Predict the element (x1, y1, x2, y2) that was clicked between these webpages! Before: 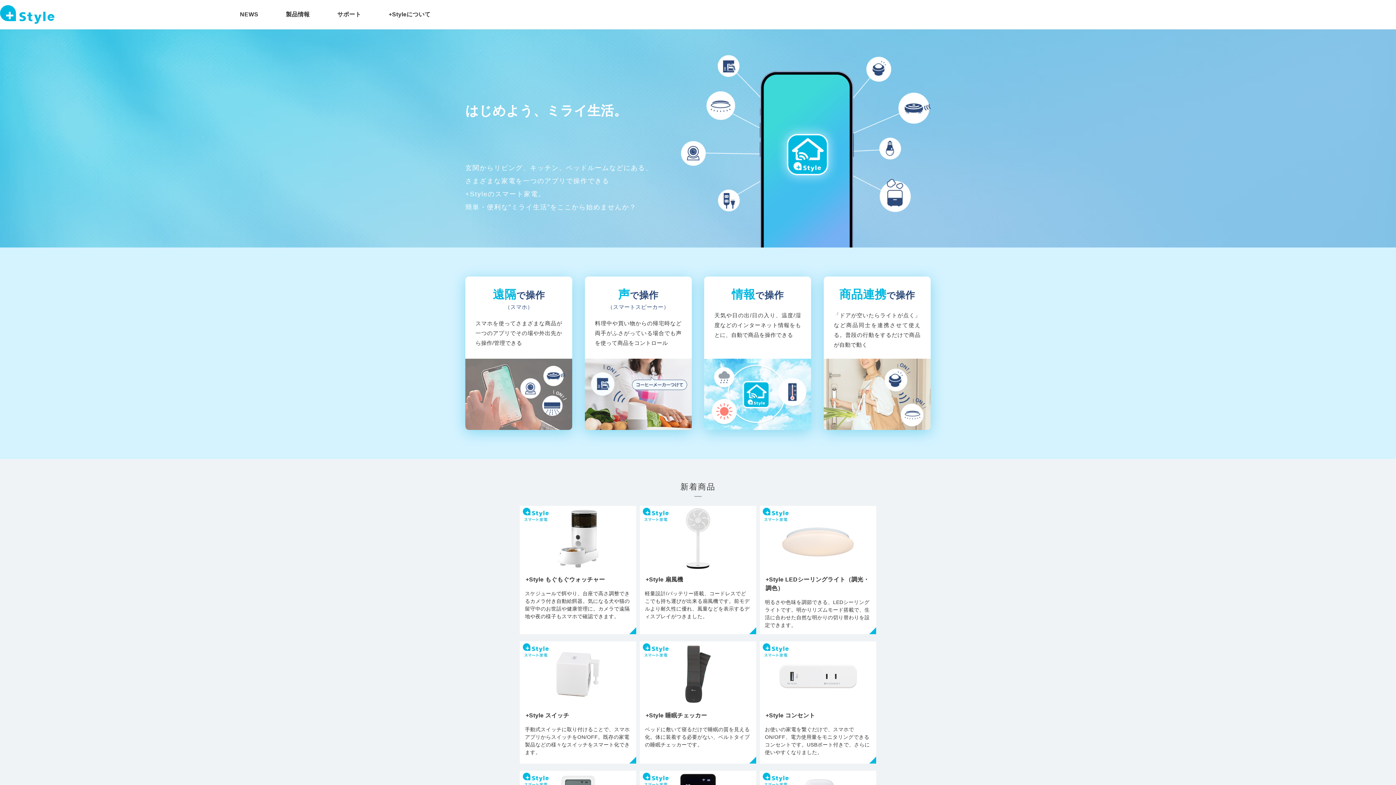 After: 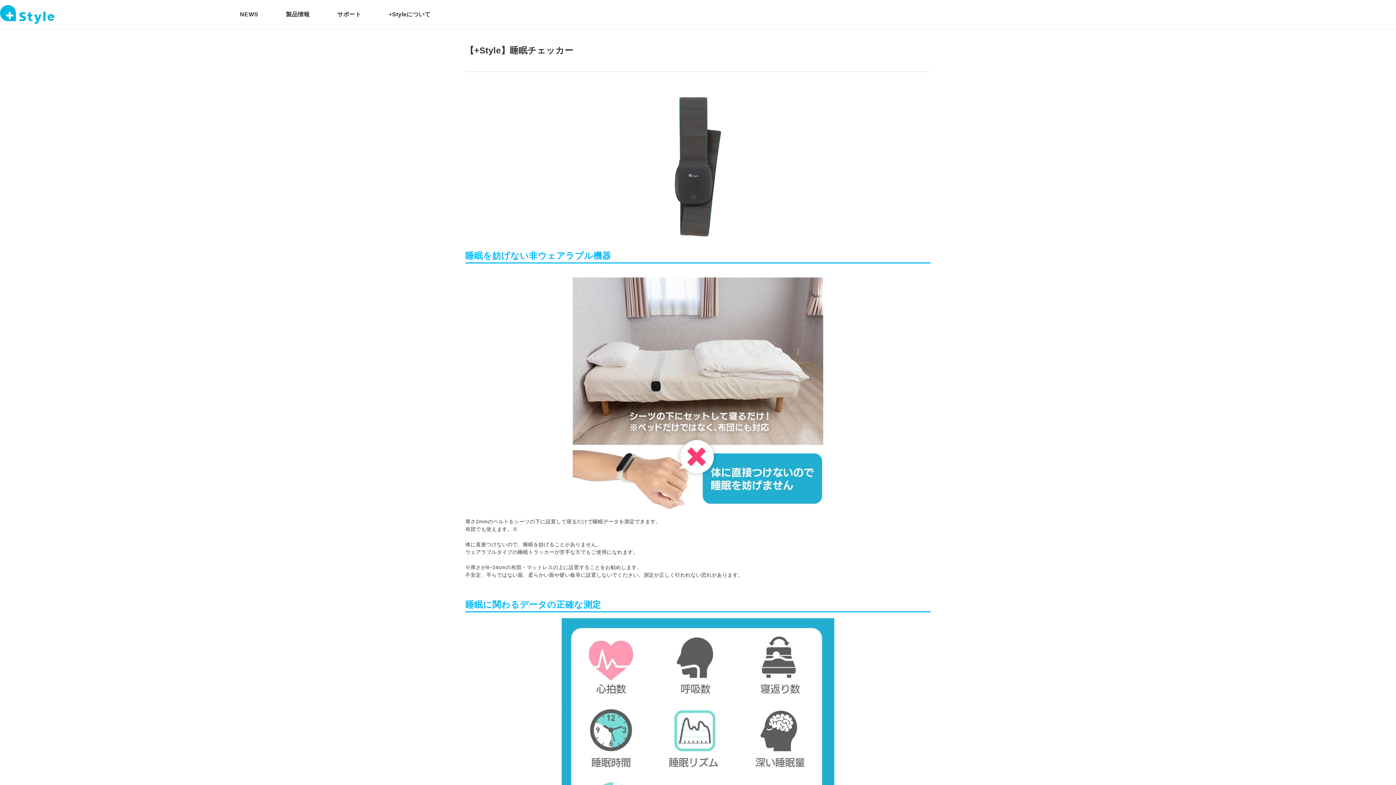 Action: bbox: (640, 641, 756, 764) label: +Style 睡眠チェッカー
ベッドに敷いて寝るだけで睡眠の質を見える化。体に装着する必要がない、ベルトタイプの睡眠チェッカーです。